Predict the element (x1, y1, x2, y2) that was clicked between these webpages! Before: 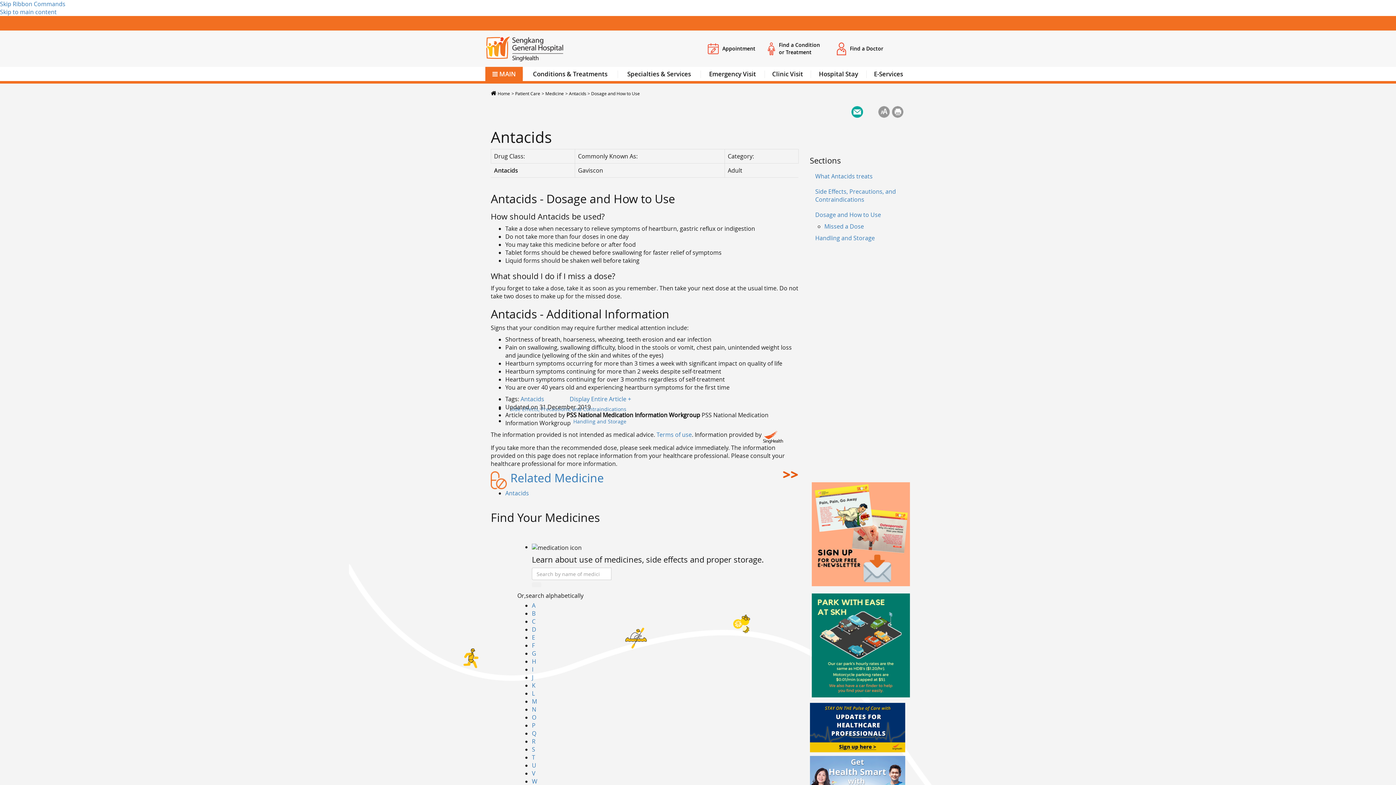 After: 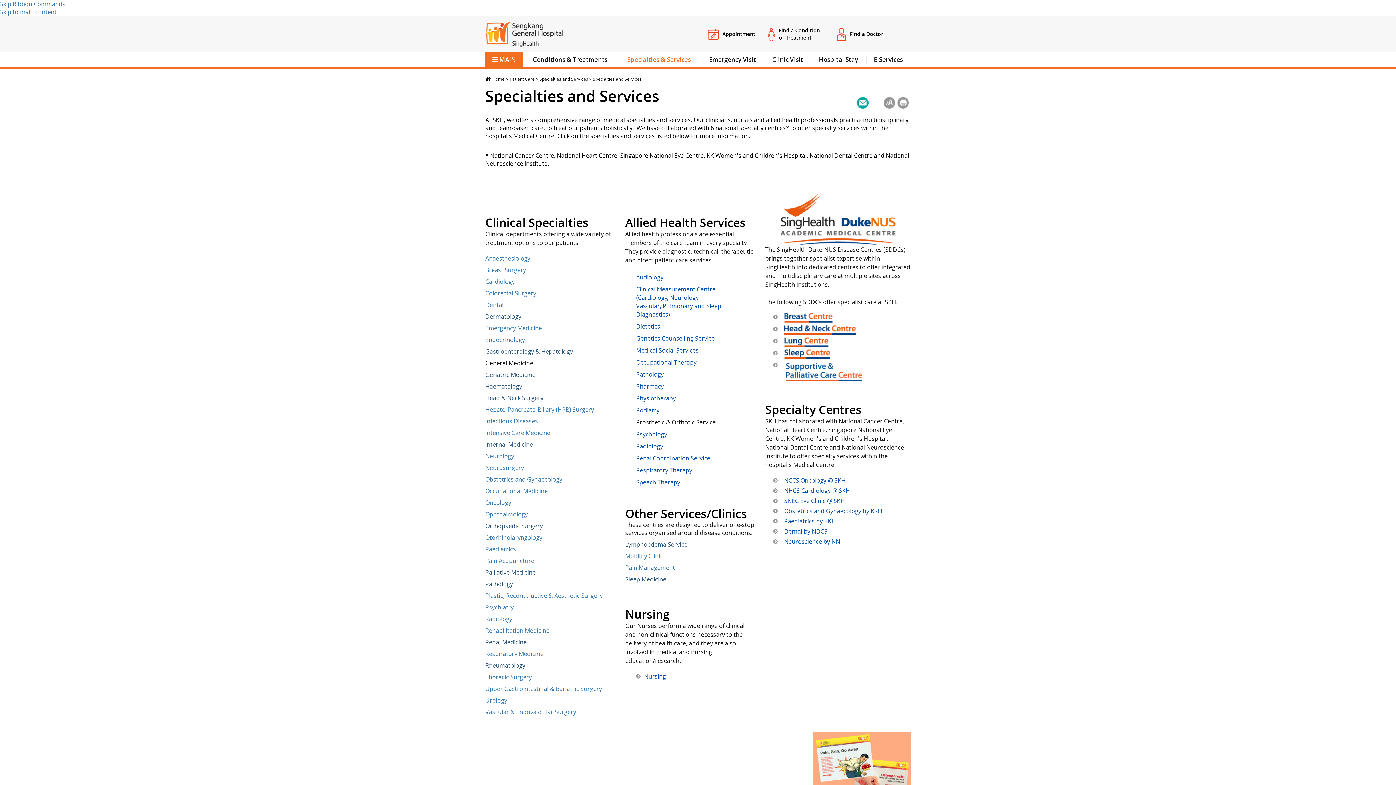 Action: label: Specialties & Services bbox: (617, 66, 700, 83)